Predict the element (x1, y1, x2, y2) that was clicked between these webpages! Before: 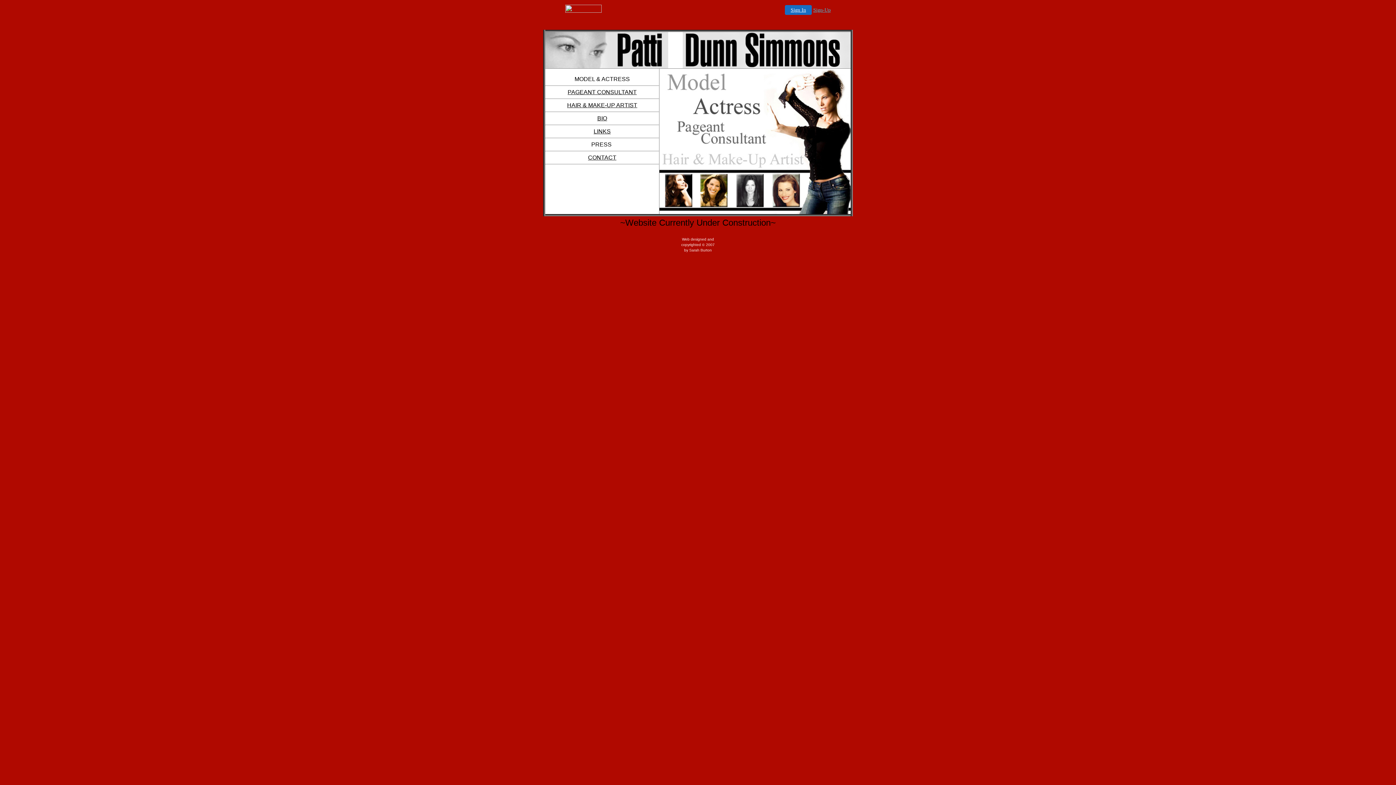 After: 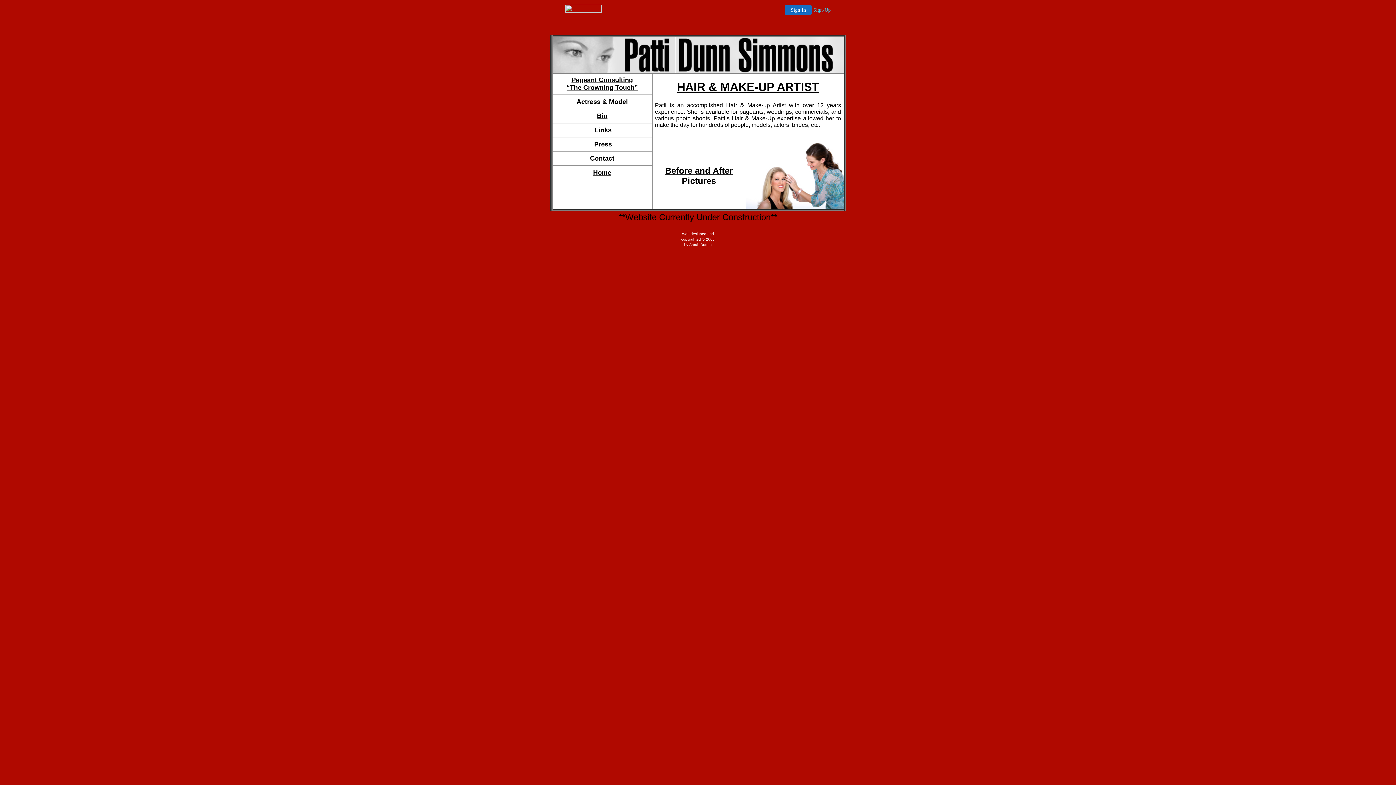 Action: bbox: (567, 102, 637, 108) label: HAIR & MAKE-UP ARTIST